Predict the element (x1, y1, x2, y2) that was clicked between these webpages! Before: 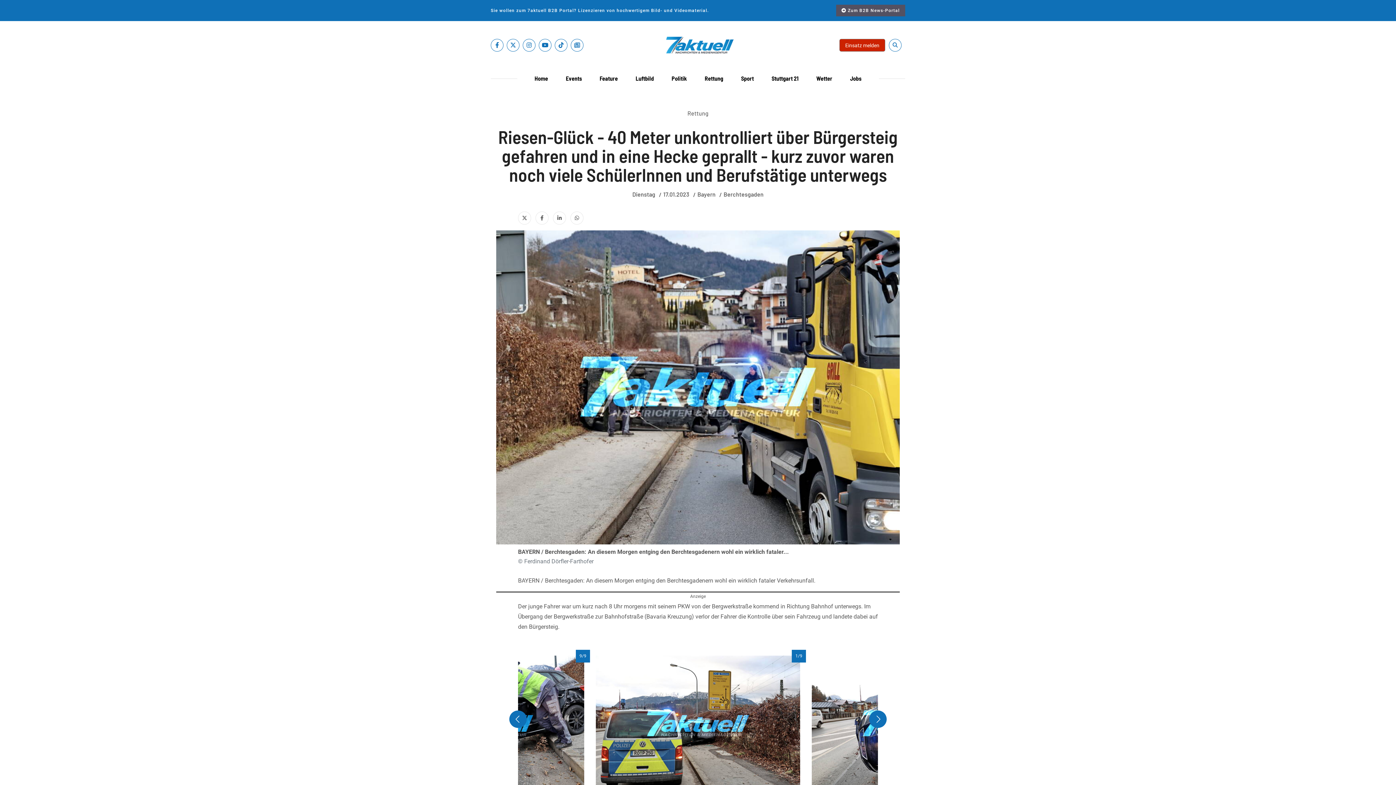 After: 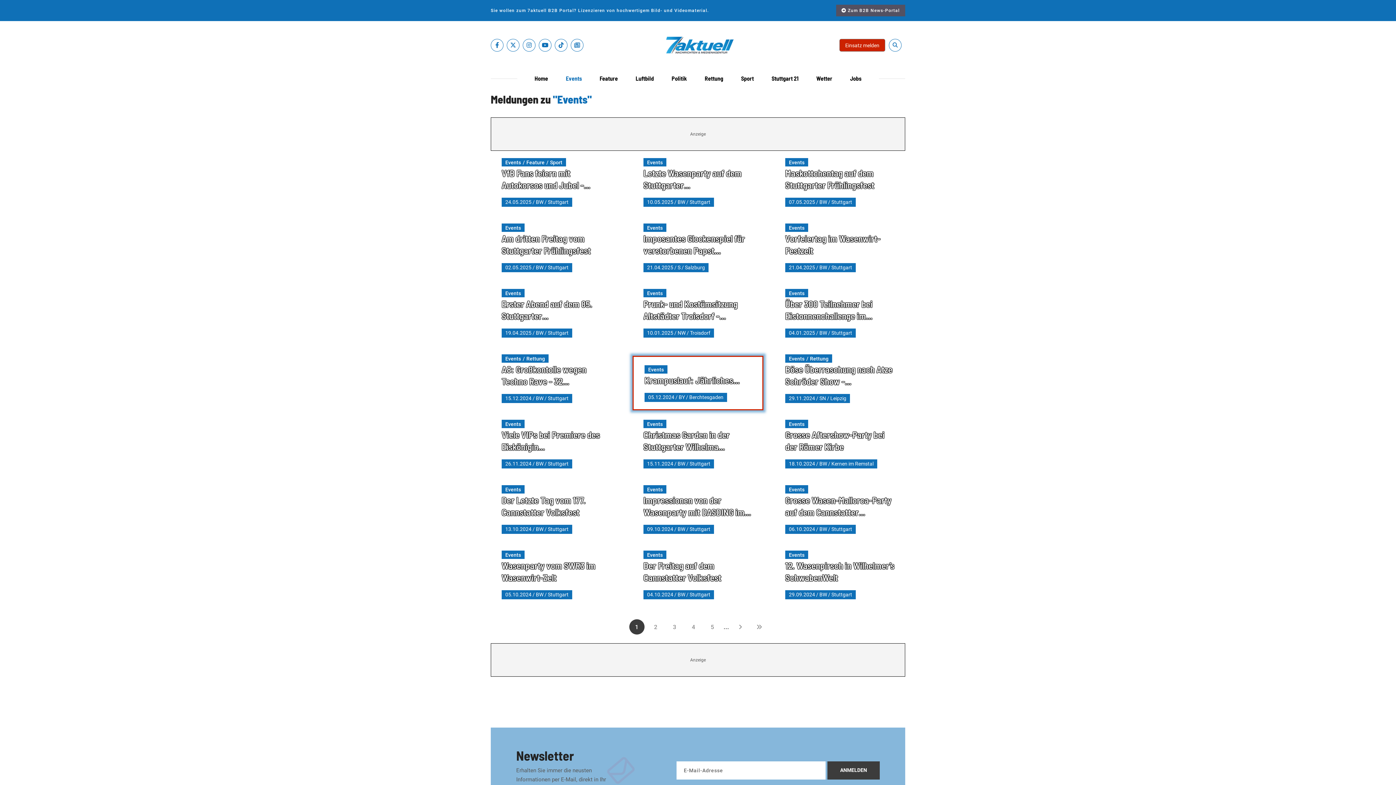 Action: label: Events bbox: (557, 69, 590, 88)